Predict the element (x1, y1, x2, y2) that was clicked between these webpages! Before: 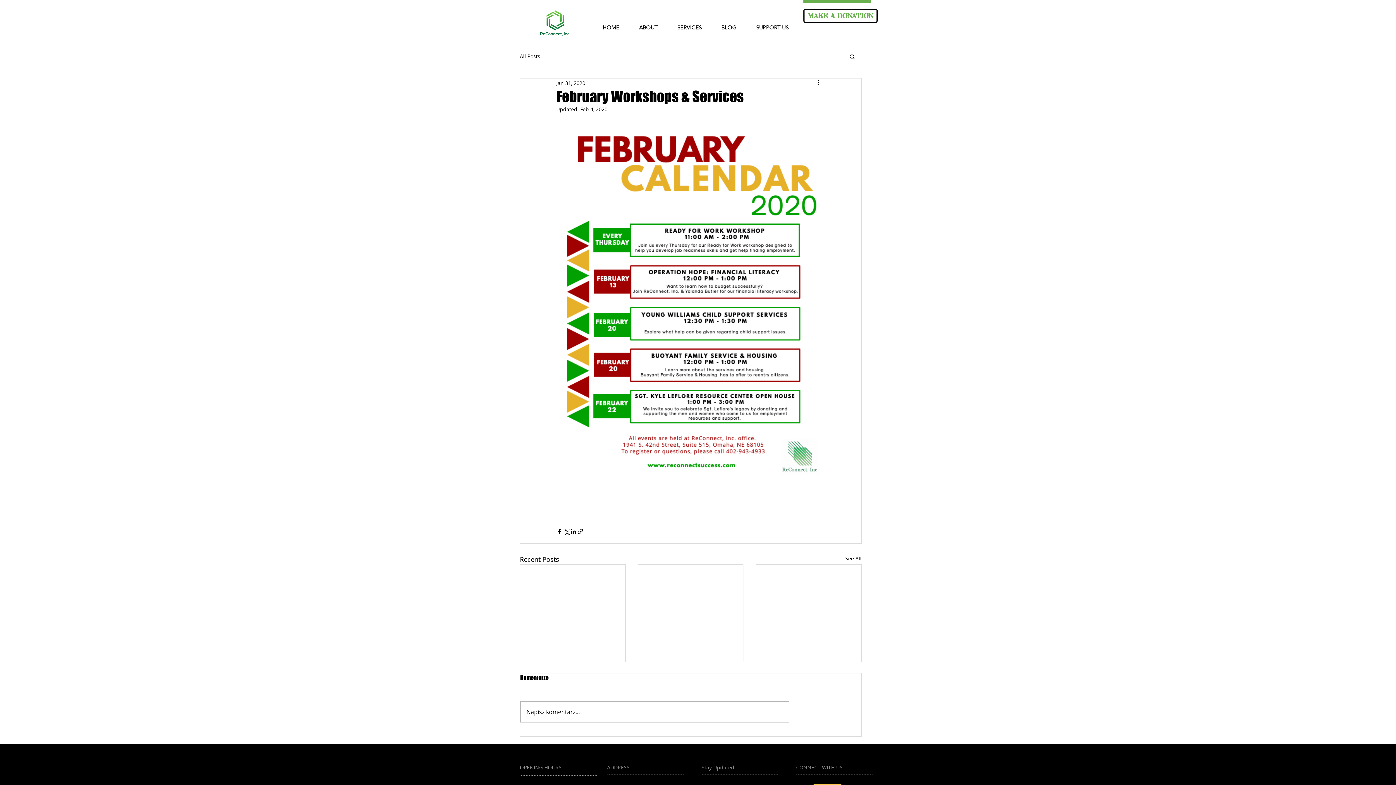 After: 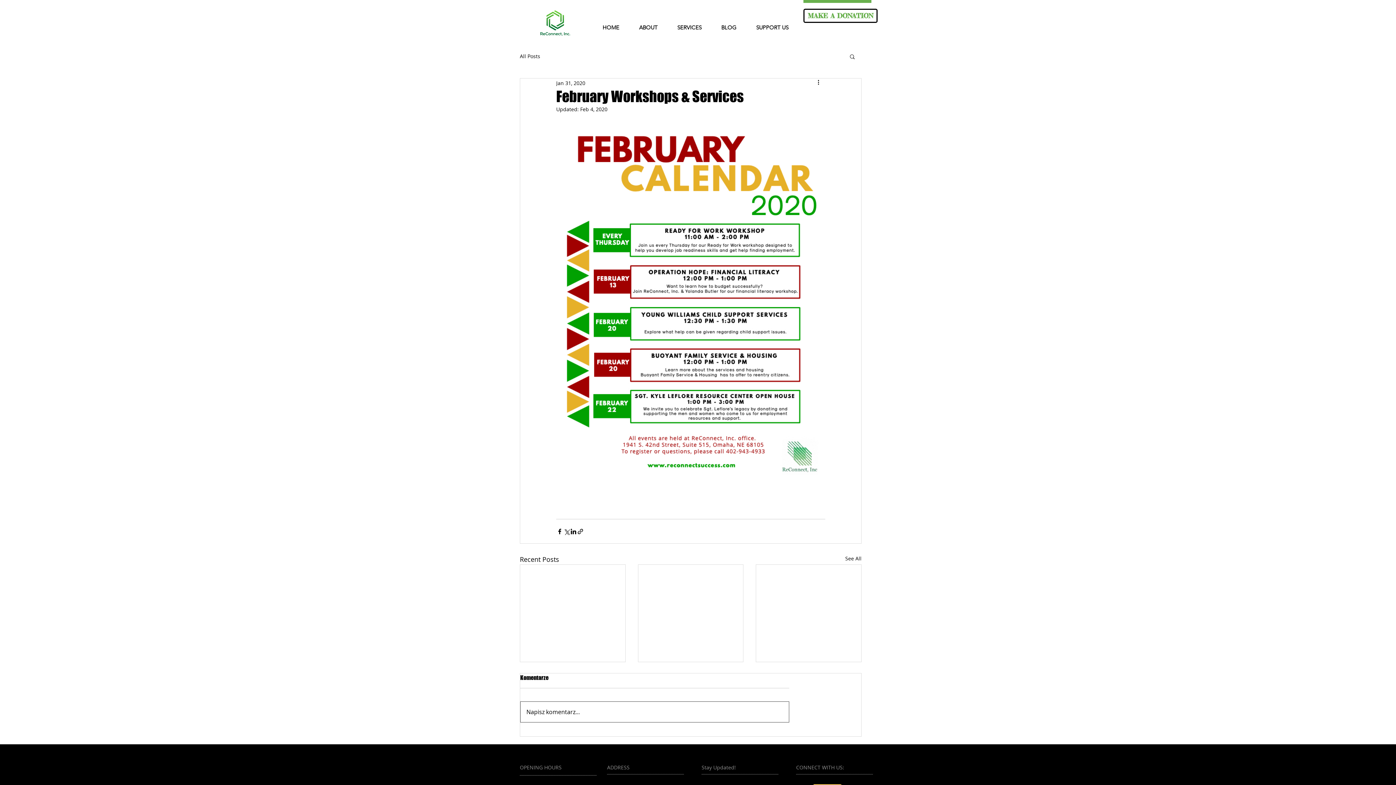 Action: label: Napisz komentarz... bbox: (520, 702, 789, 722)